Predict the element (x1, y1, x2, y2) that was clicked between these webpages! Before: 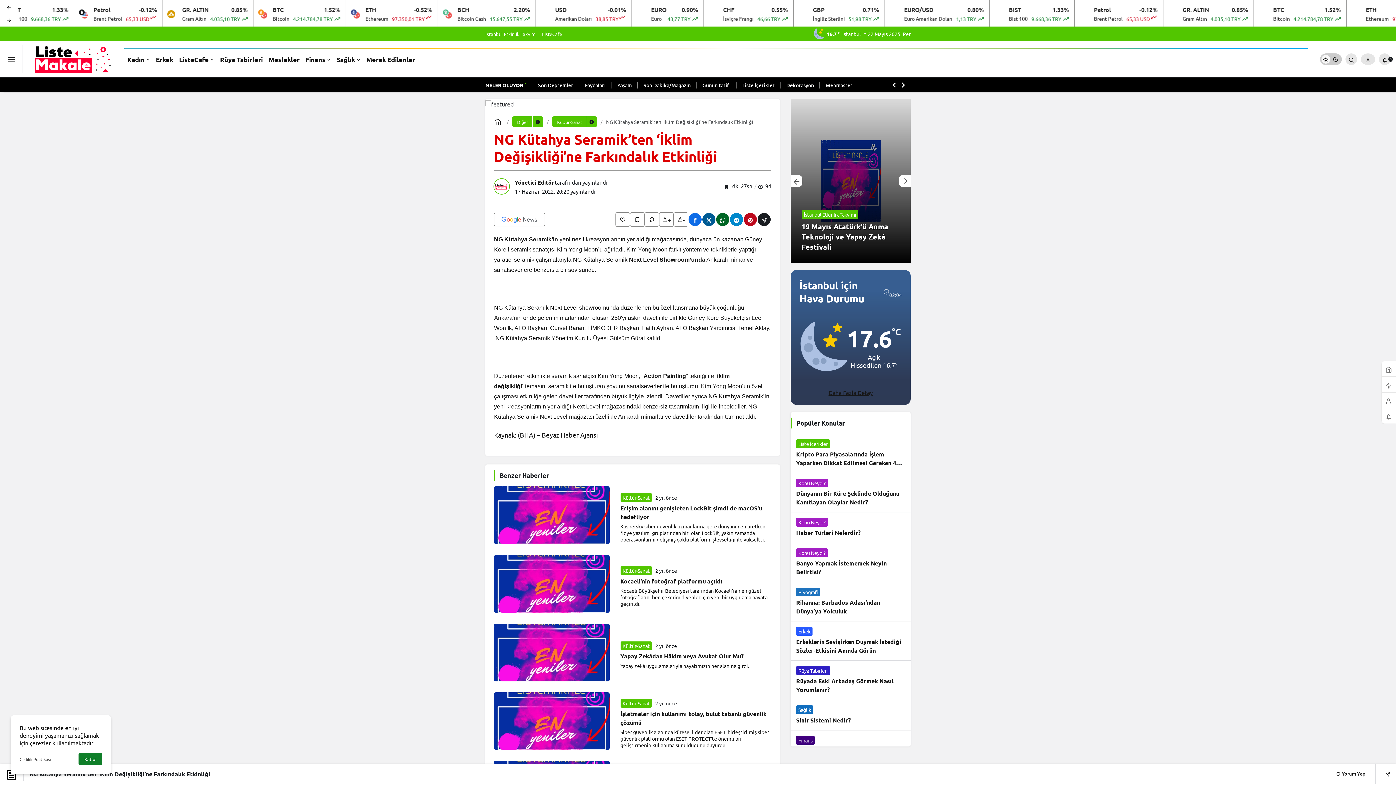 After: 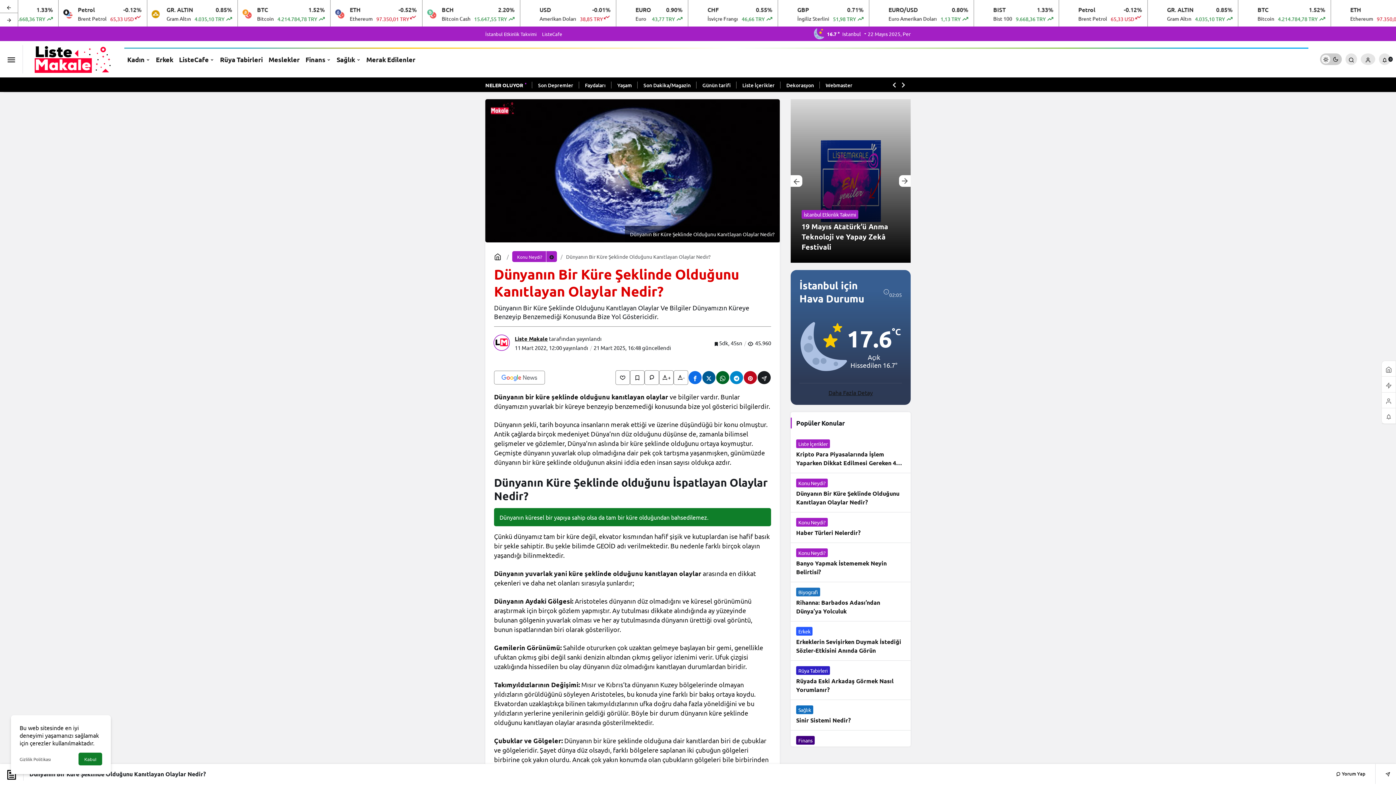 Action: bbox: (790, 473, 910, 512) label: Dünyanın Bir Küre Şeklinde Olduğunu Kanıtlayan Olaylar Nedir?